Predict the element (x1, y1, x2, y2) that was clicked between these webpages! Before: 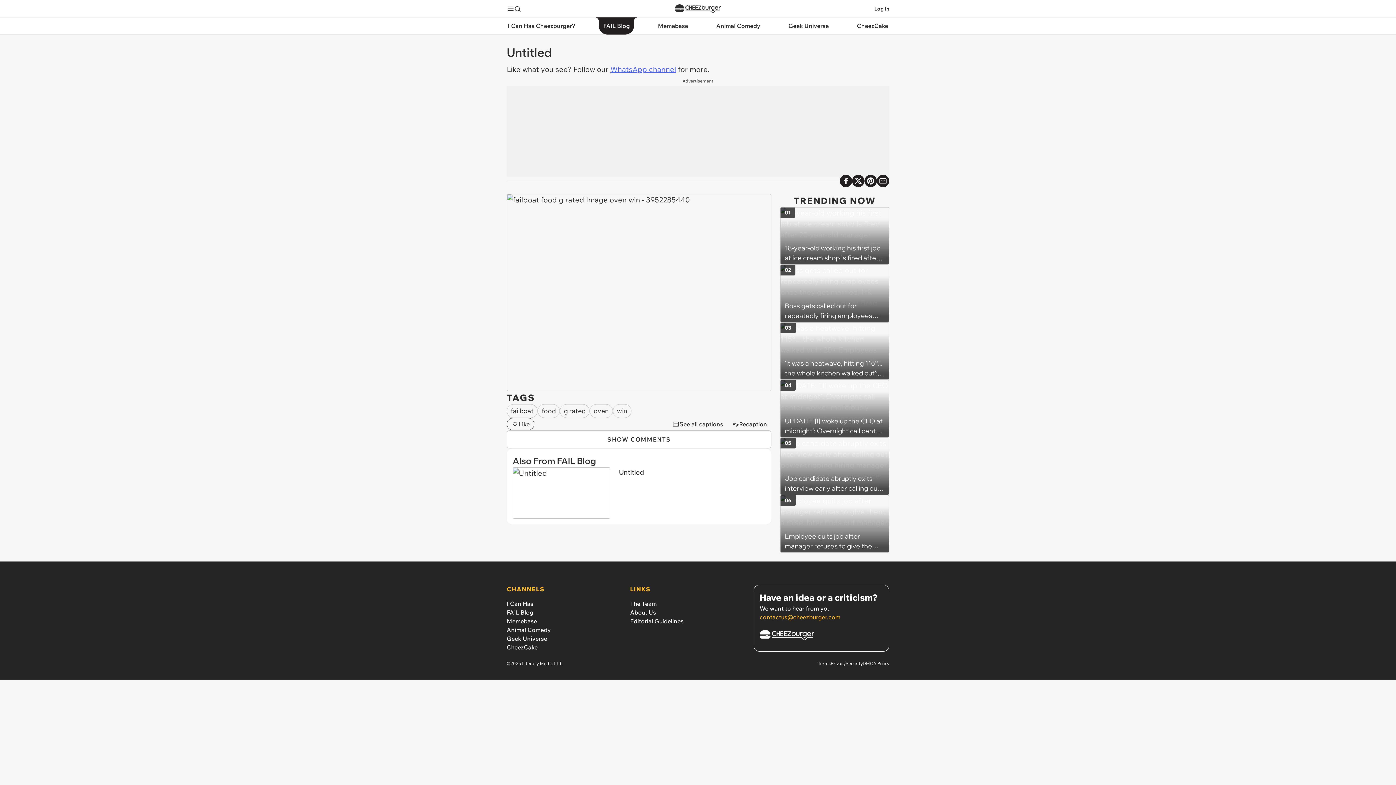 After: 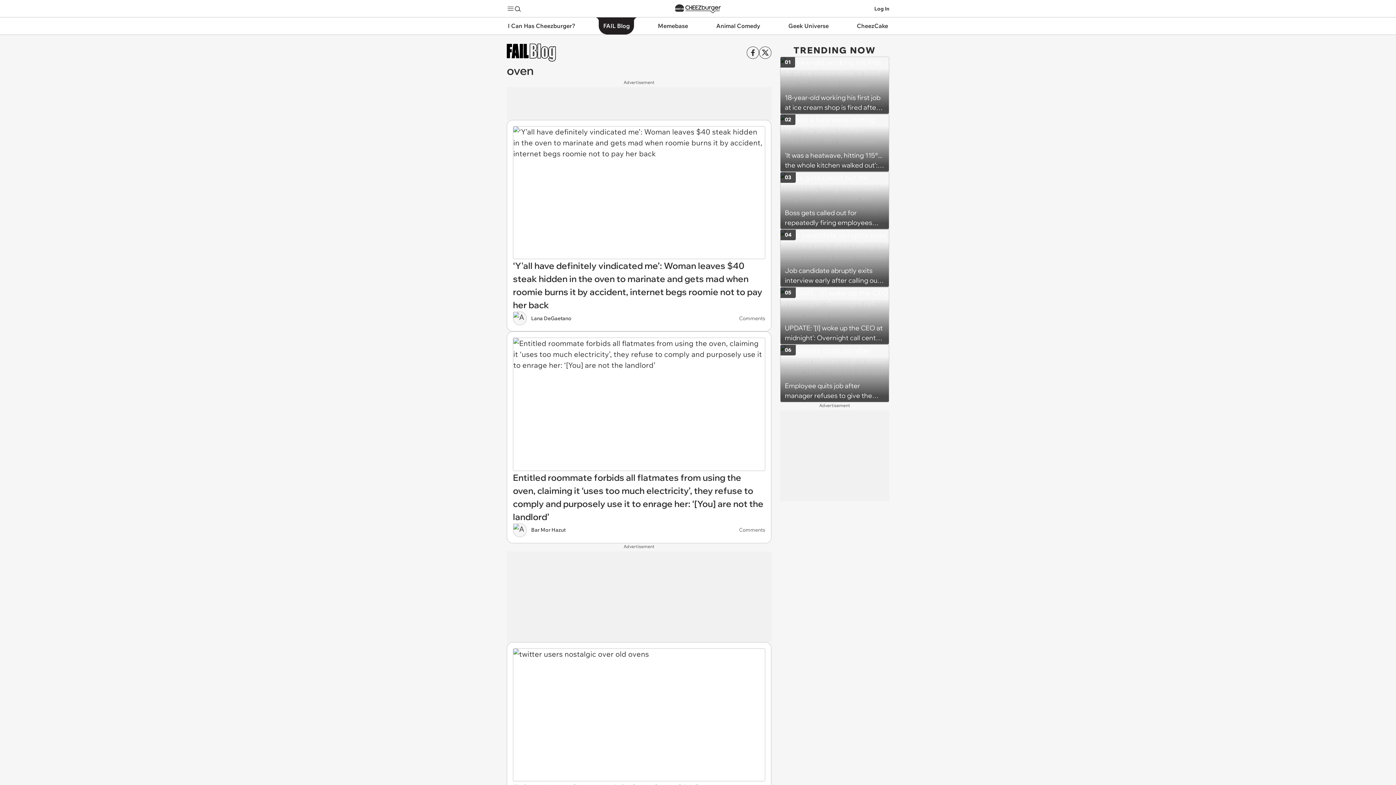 Action: label: oven bbox: (589, 404, 613, 418)